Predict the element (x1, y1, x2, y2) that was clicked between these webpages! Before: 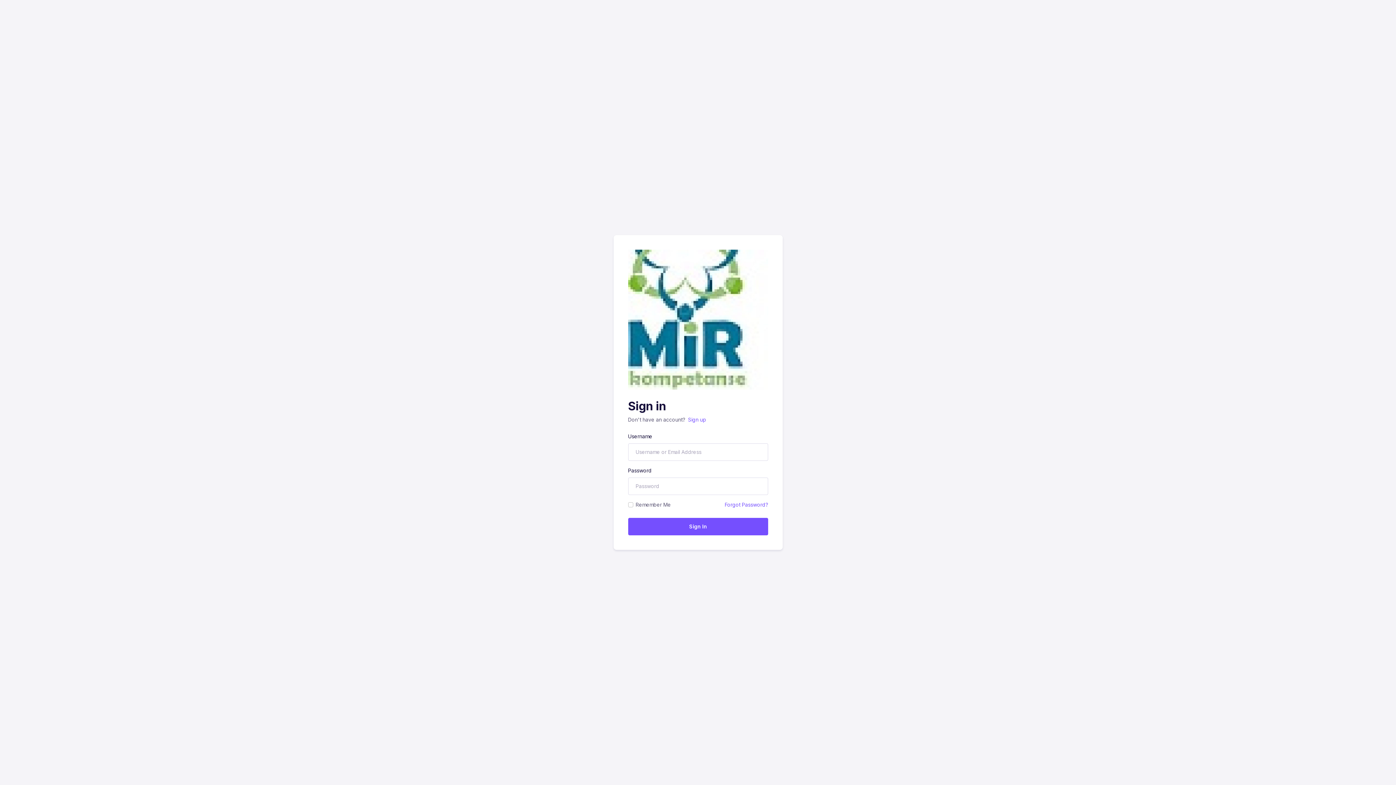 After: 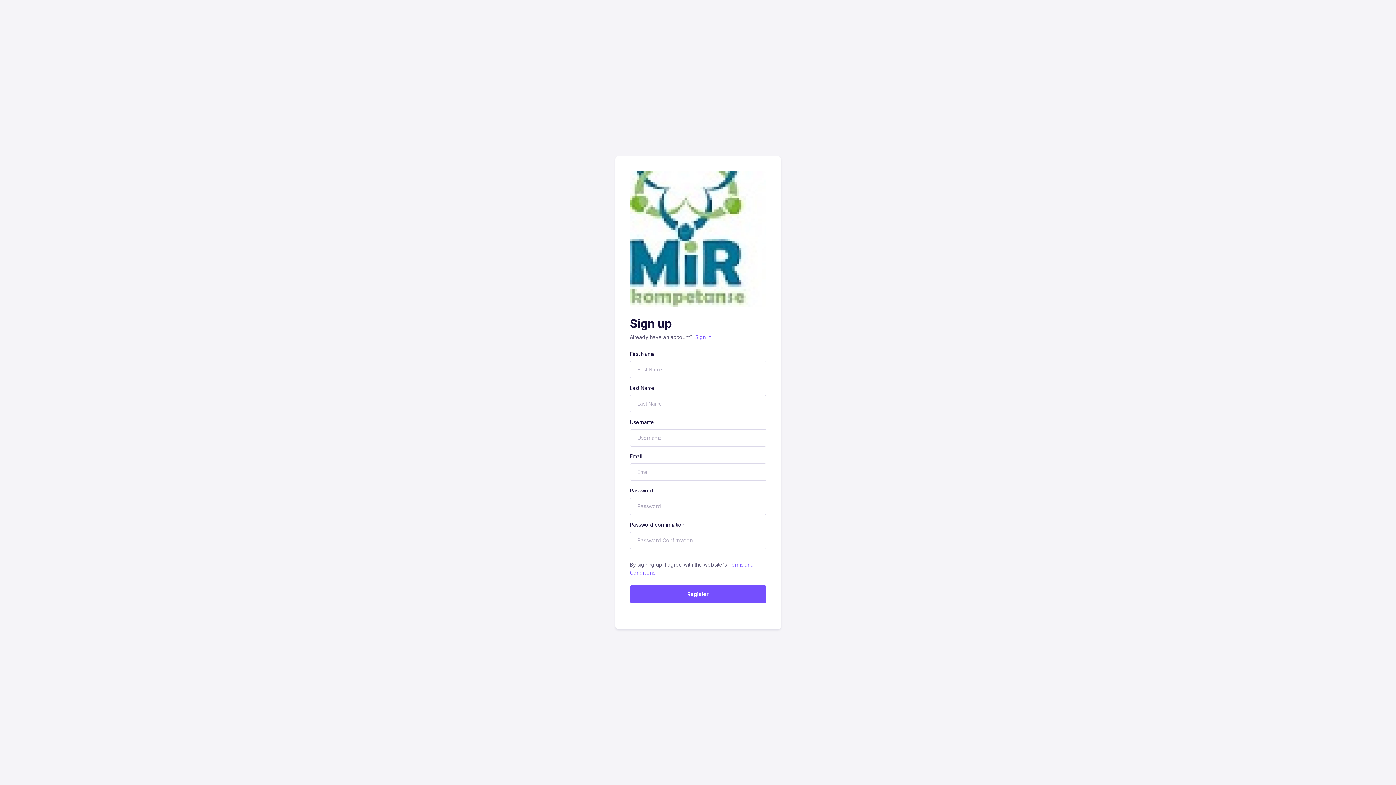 Action: label: Sign up bbox: (688, 416, 706, 423)